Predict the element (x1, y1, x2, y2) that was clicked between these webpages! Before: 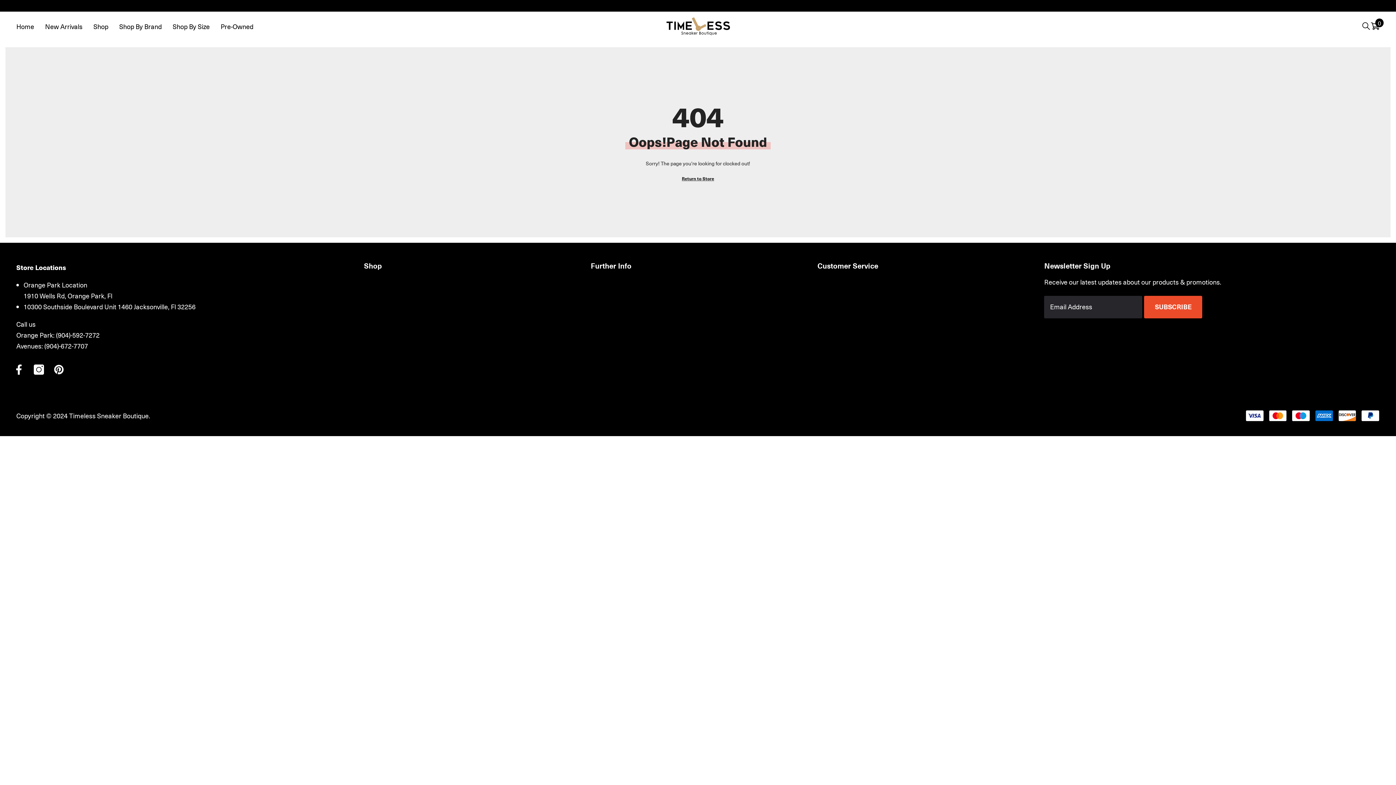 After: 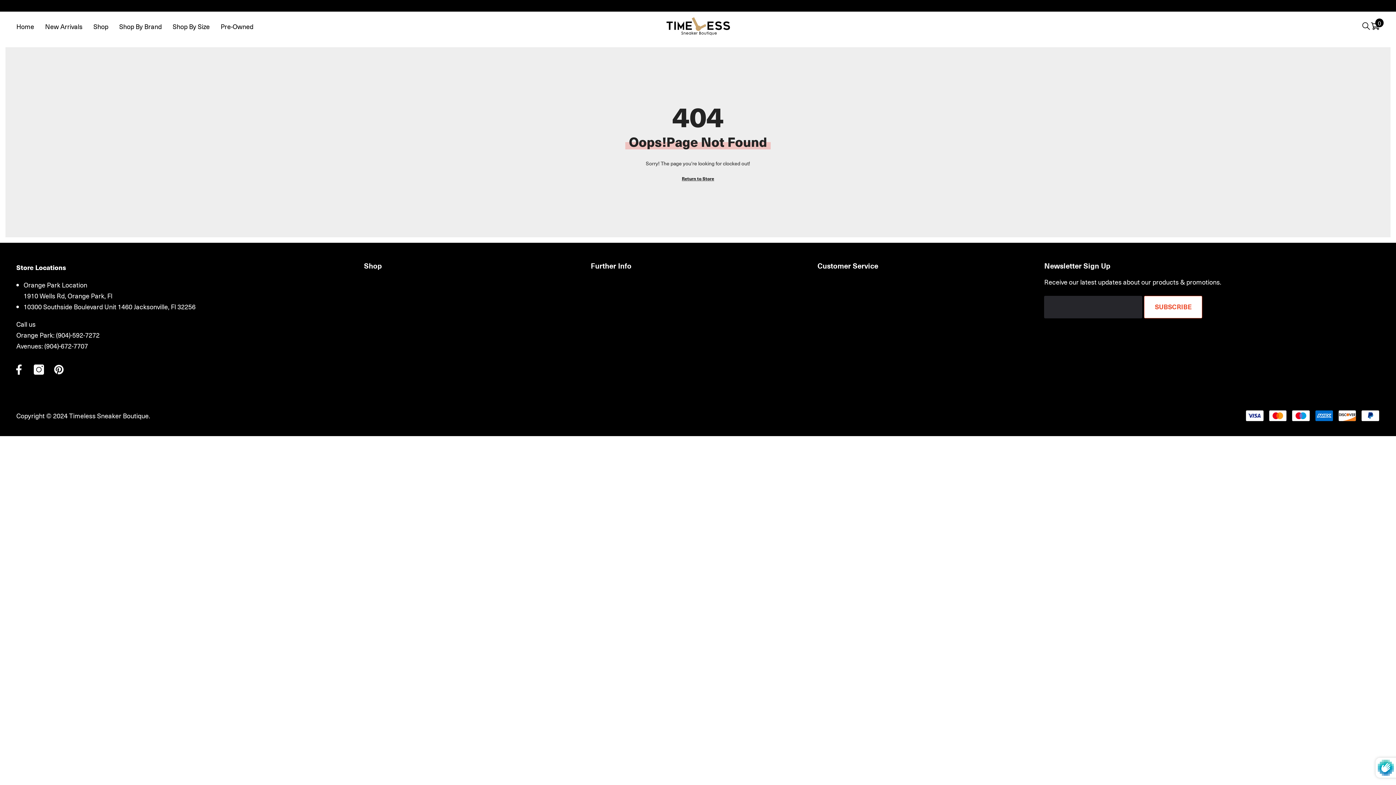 Action: label: Submit bbox: (1144, 295, 1202, 318)